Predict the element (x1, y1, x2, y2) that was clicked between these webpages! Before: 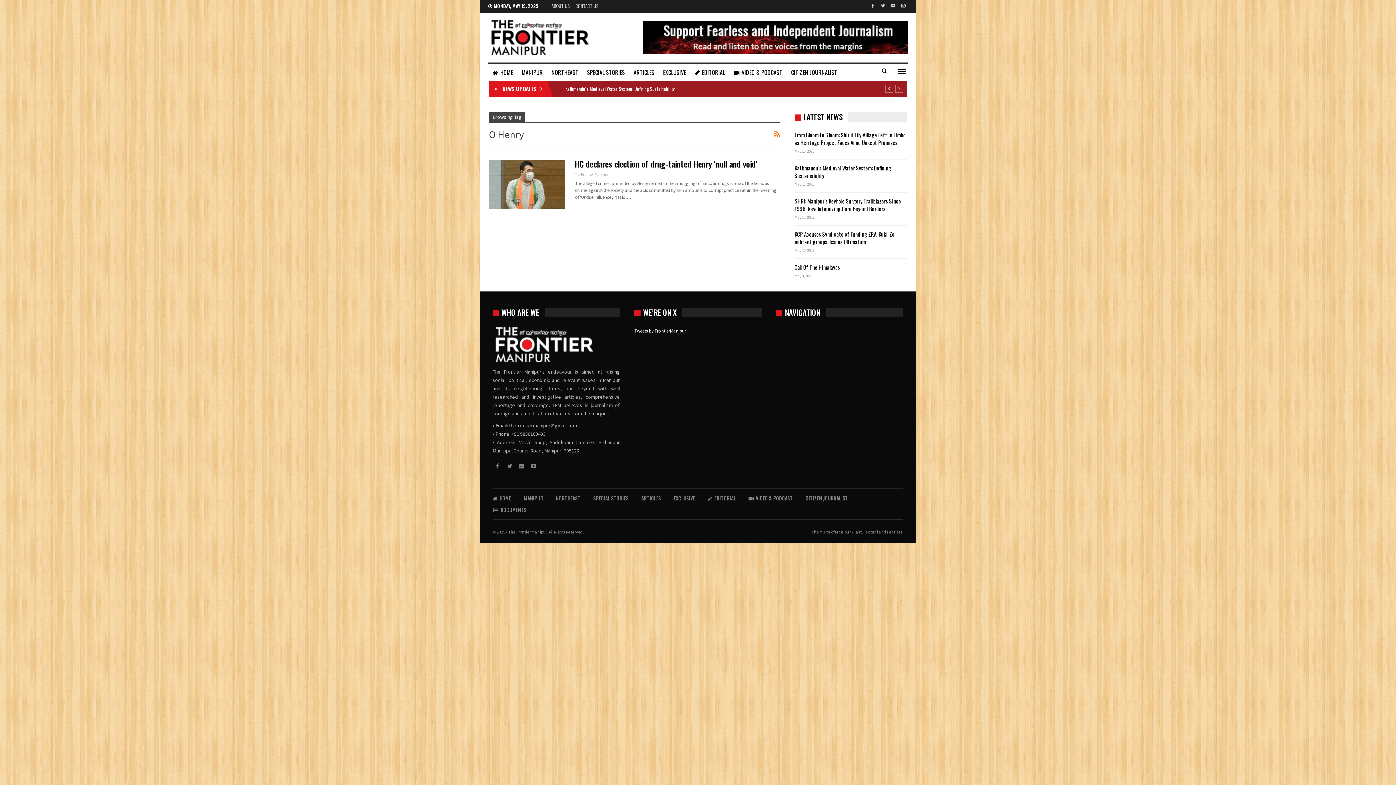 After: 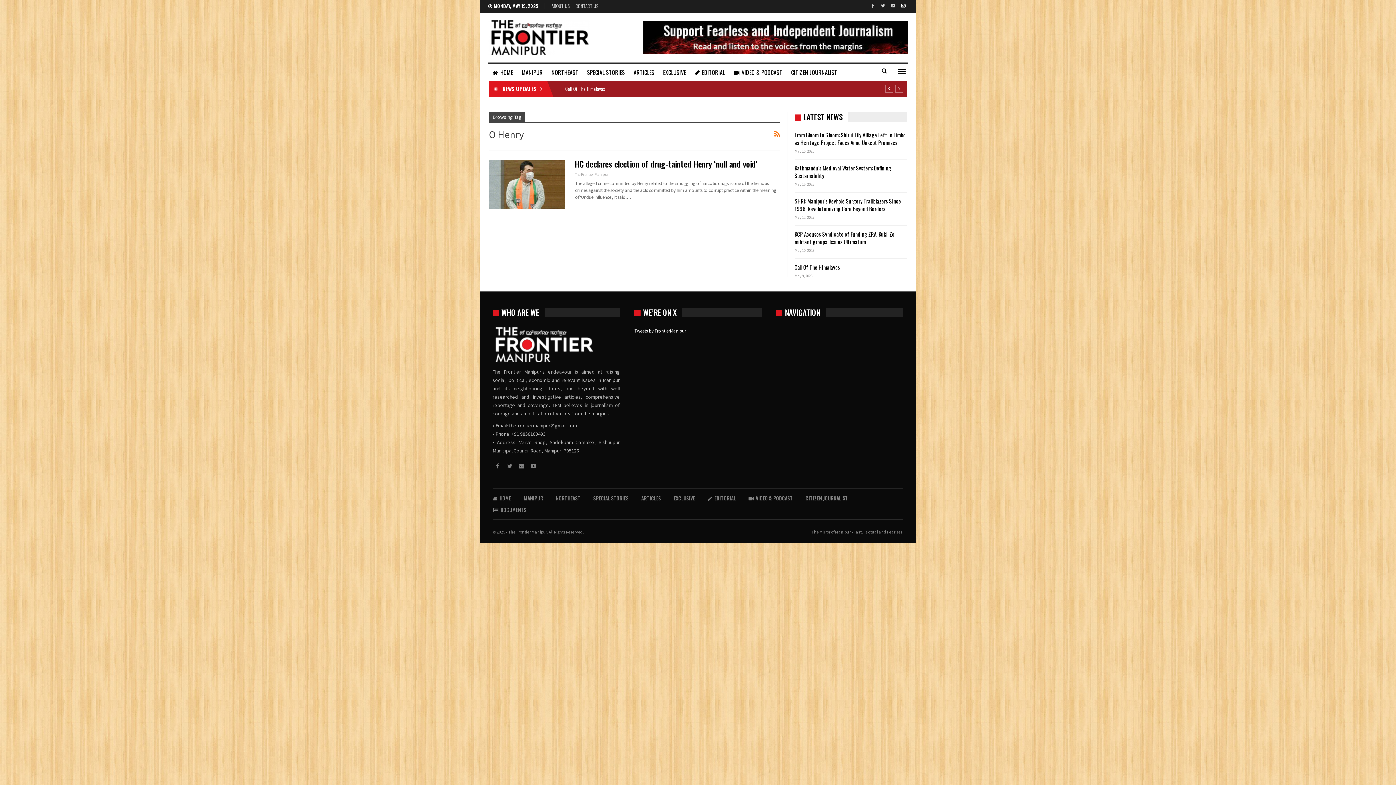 Action: bbox: (899, 2, 908, 8)